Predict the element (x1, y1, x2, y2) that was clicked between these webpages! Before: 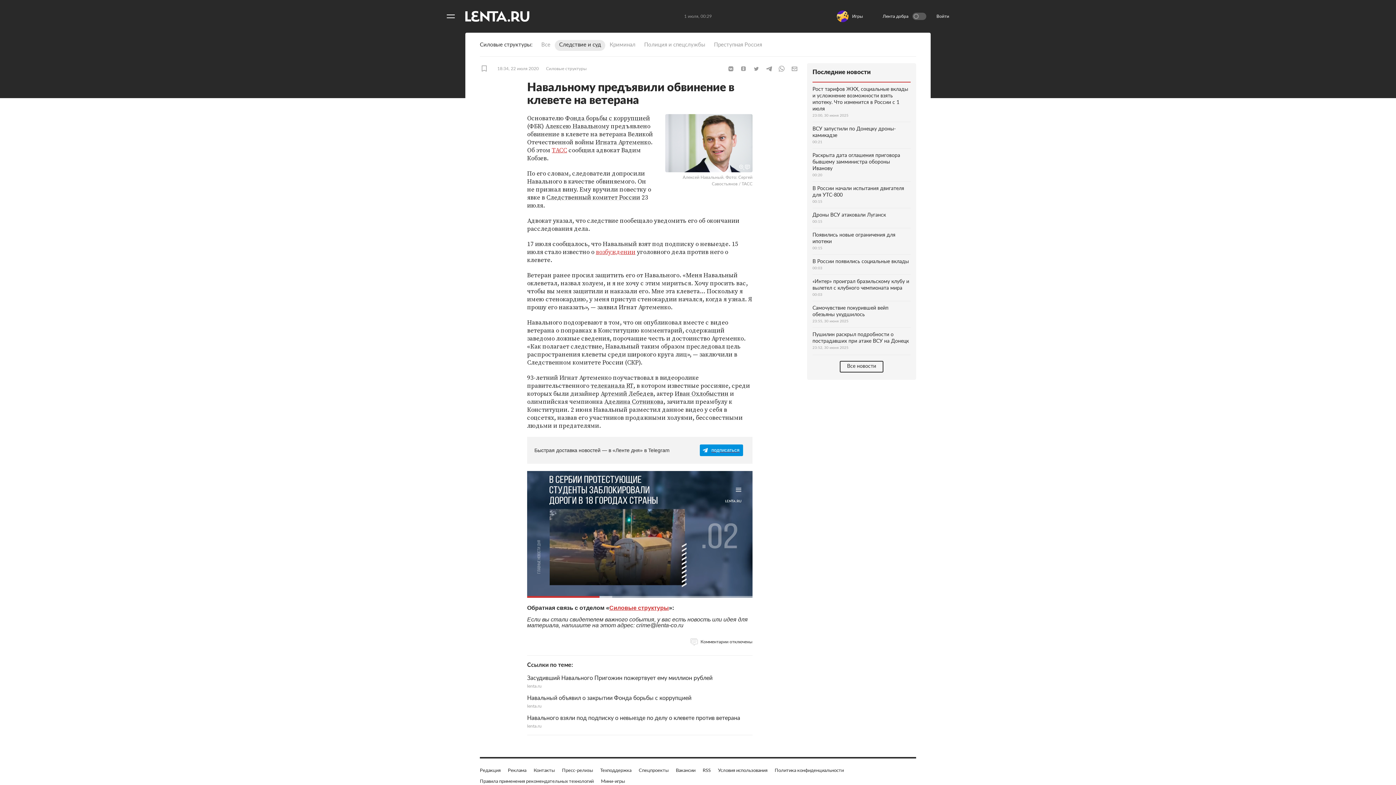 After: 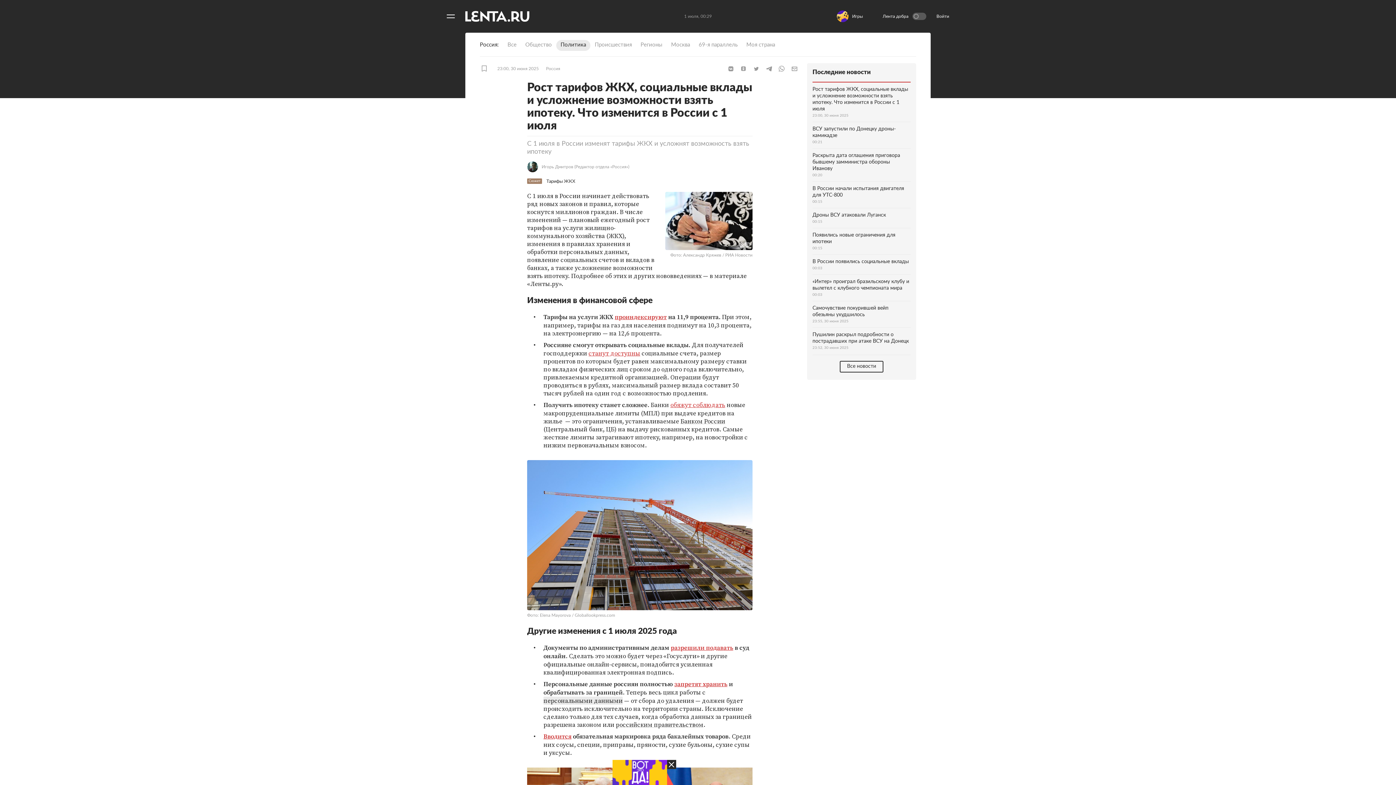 Action: bbox: (812, 82, 910, 122) label: Рост тарифов ЖКХ, социальные вклады и усложнение возможности взять ипотеку. Что изменится в России с 1 июля
23:00, 30 июня 2025